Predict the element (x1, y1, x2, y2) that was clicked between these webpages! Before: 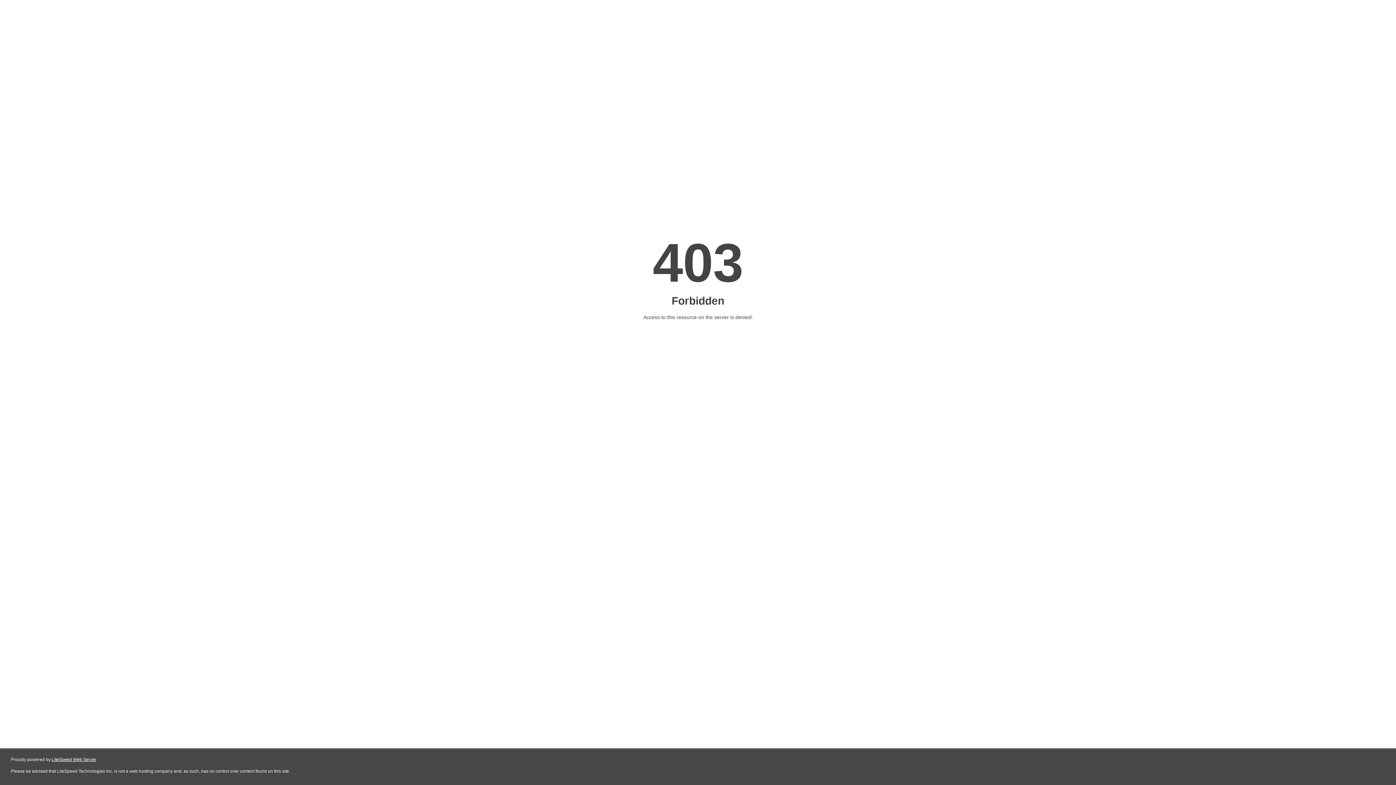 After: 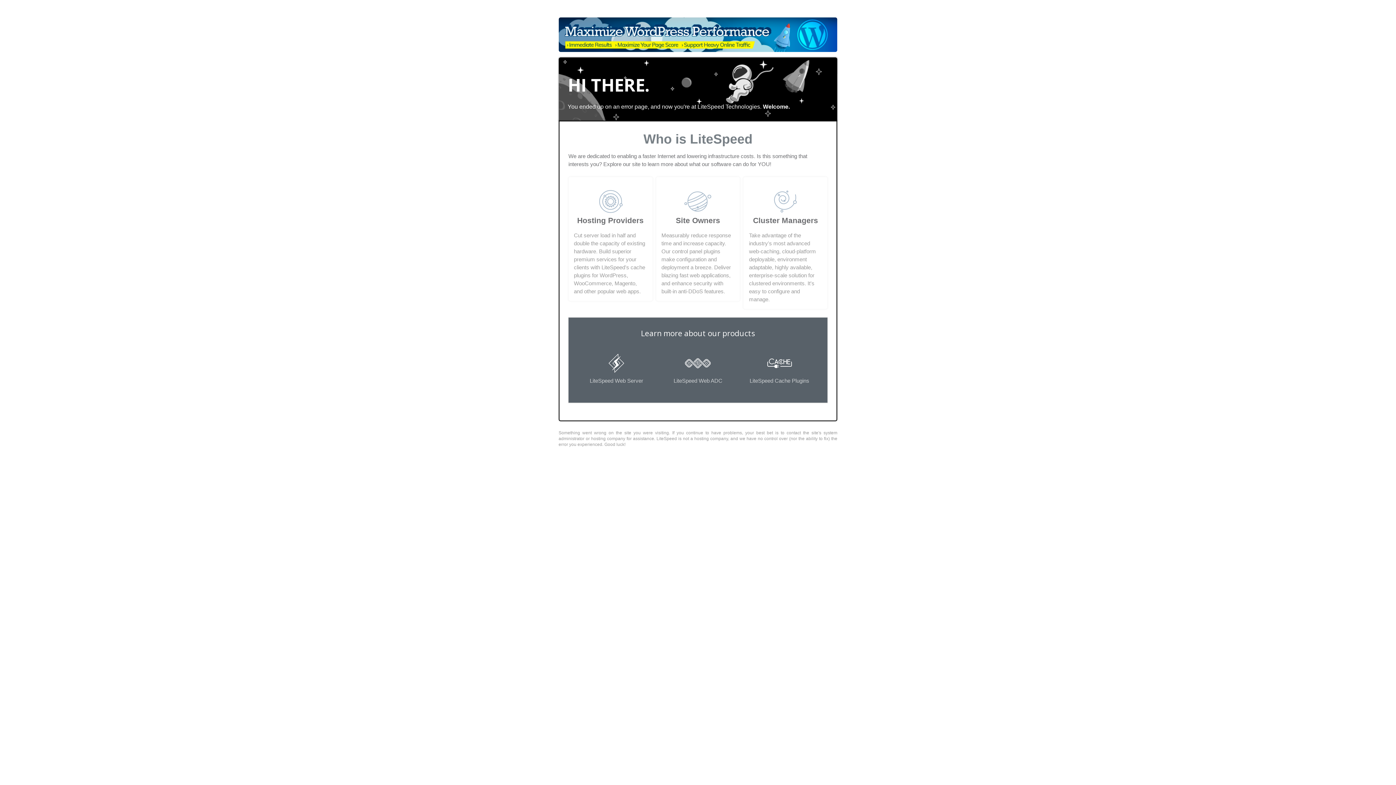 Action: bbox: (51, 757, 96, 762) label: LiteSpeed Web Server